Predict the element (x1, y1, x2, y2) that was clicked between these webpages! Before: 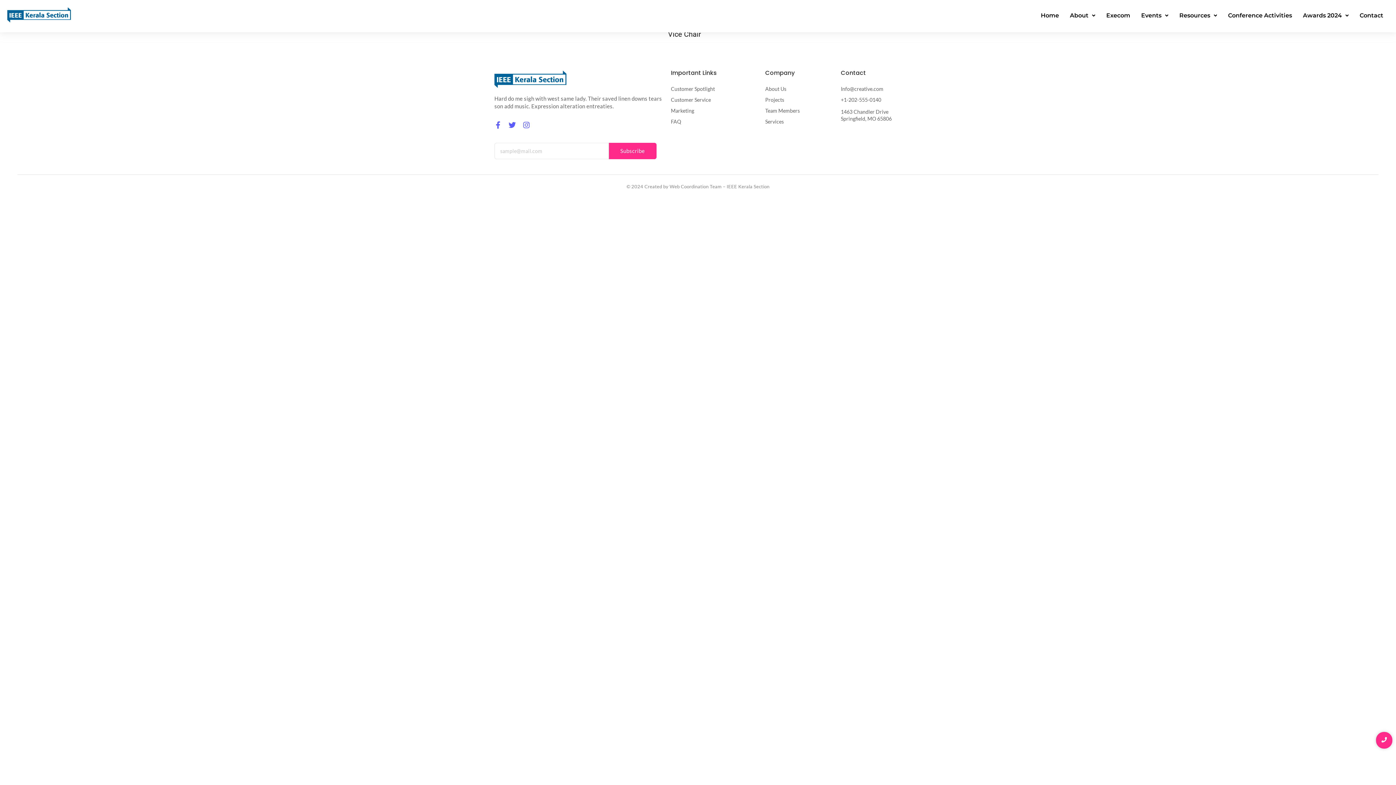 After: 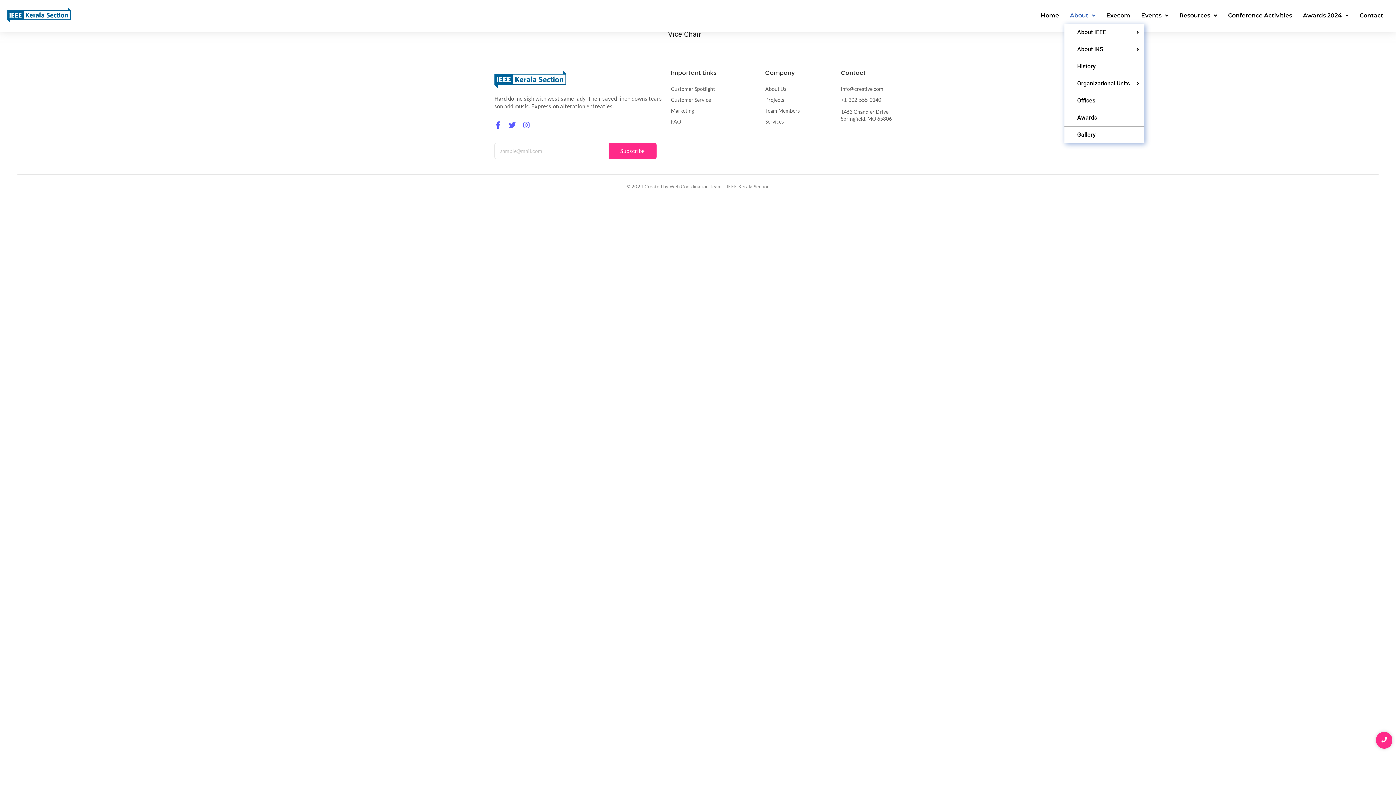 Action: label: About bbox: (1064, 7, 1101, 24)